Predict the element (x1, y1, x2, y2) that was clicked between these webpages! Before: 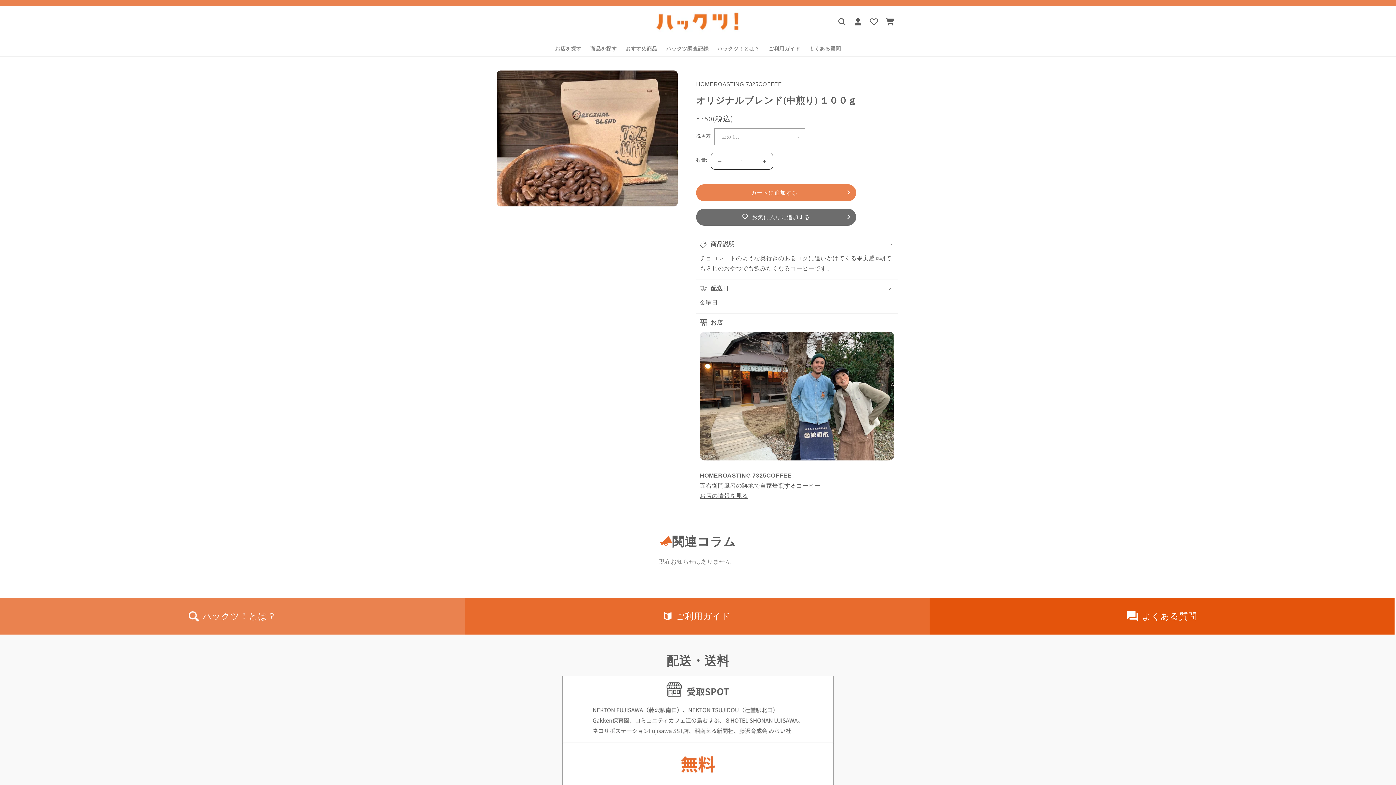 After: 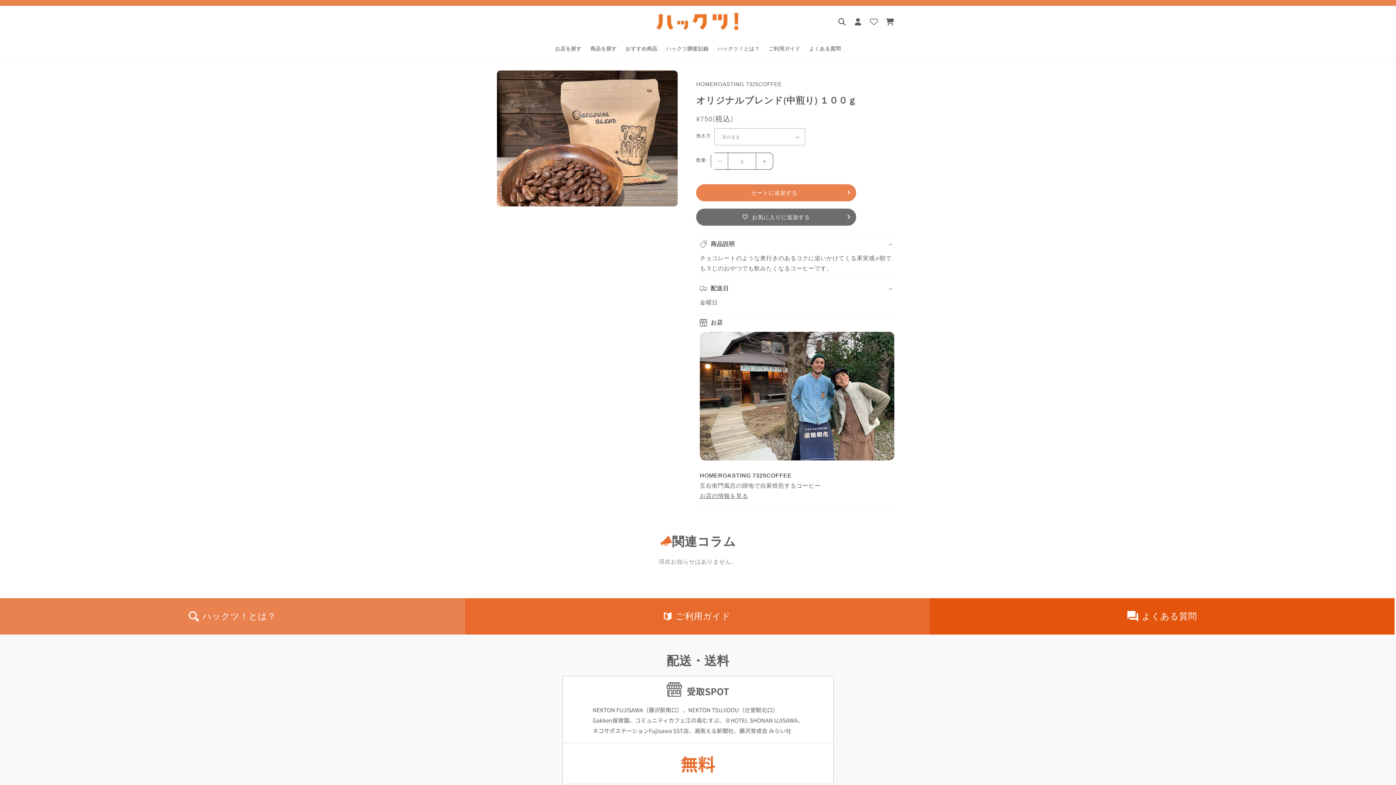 Action: label: オリジナルブレンド(中煎り) １００ｇの数量を減らす bbox: (711, 153, 728, 169)